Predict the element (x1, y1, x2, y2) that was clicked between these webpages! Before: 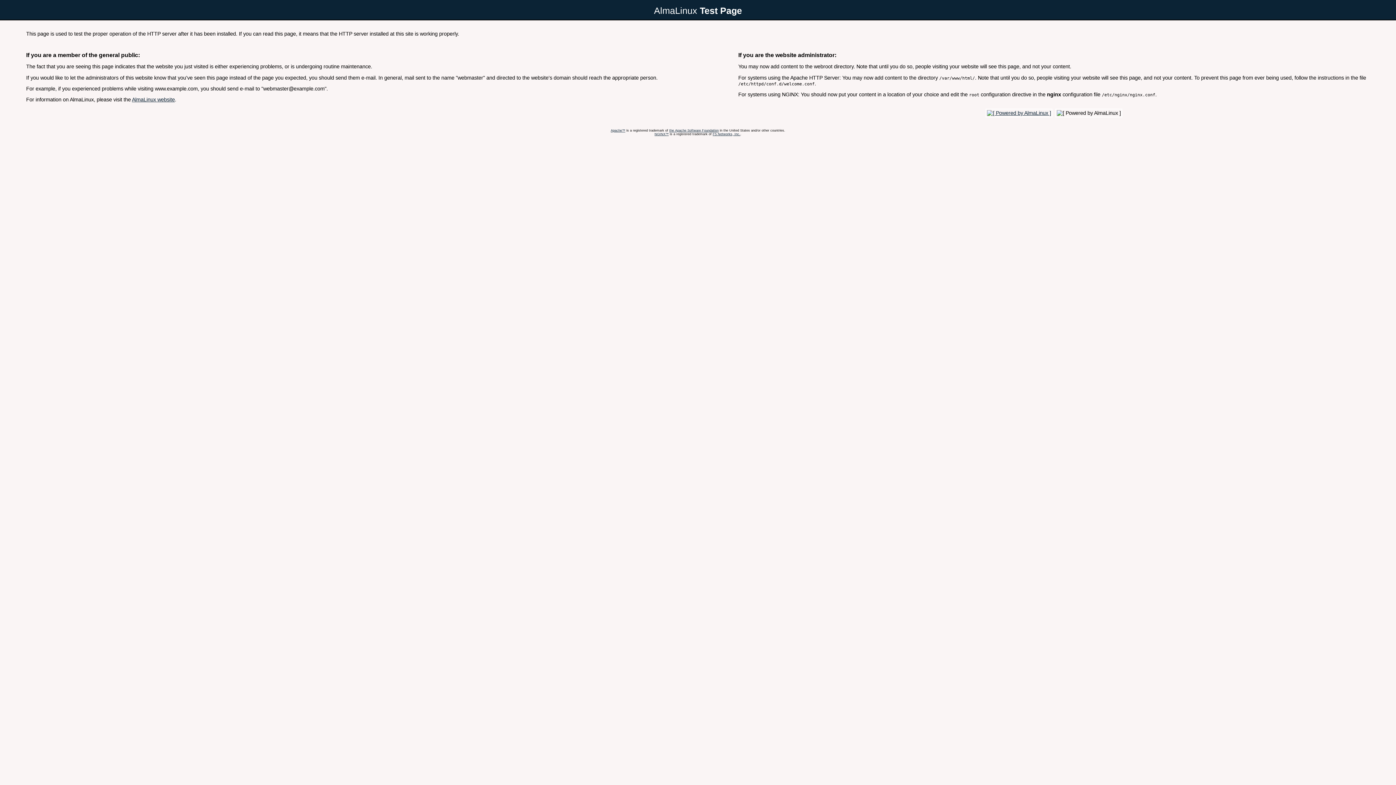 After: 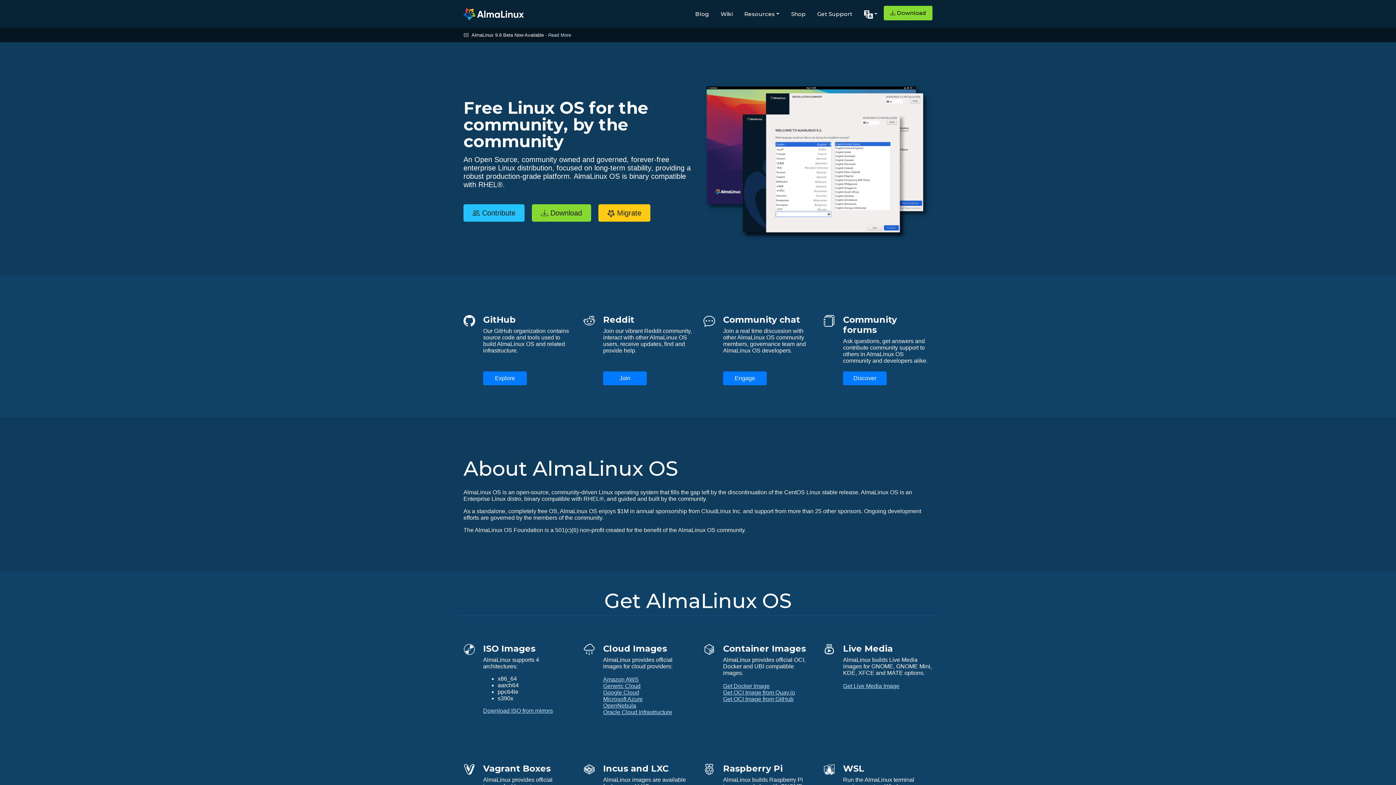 Action: bbox: (985, 110, 1053, 115)